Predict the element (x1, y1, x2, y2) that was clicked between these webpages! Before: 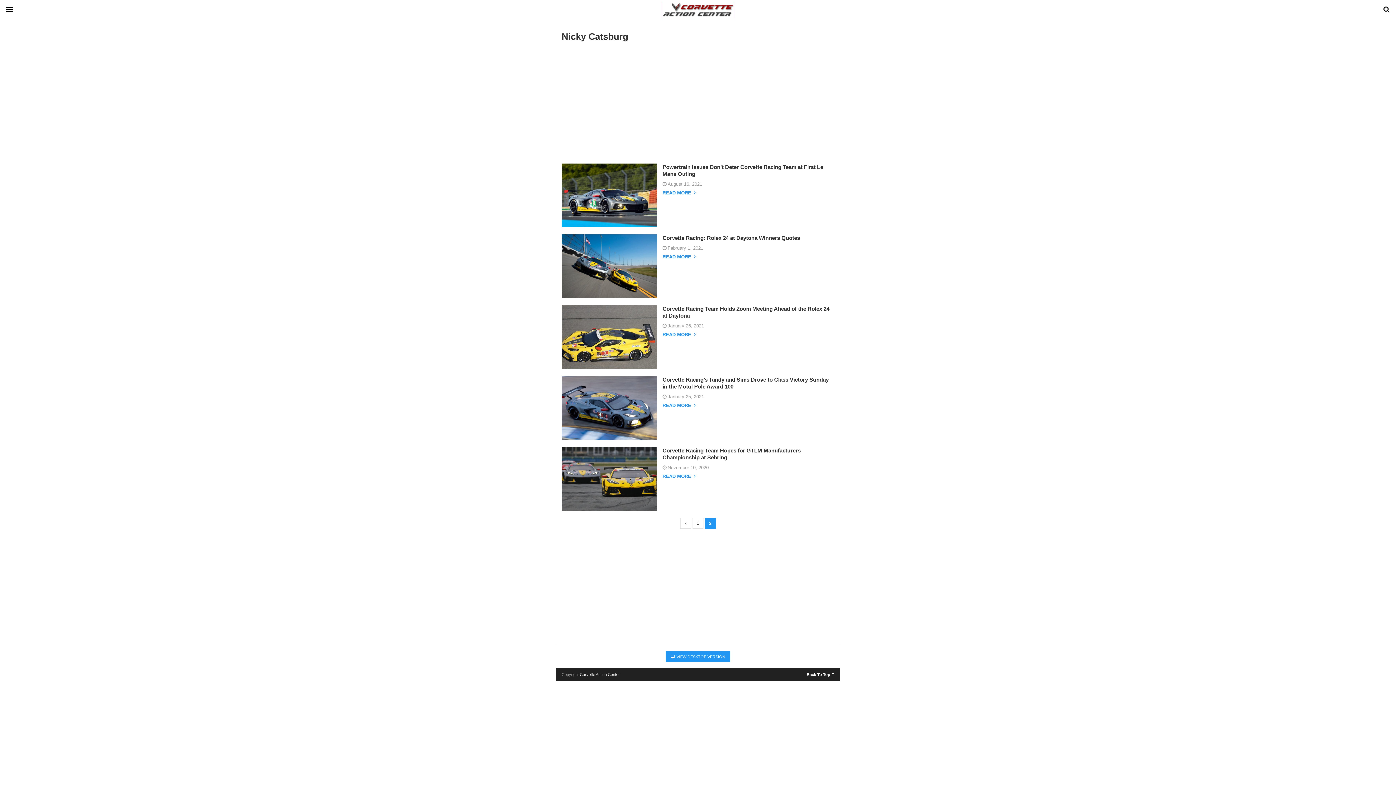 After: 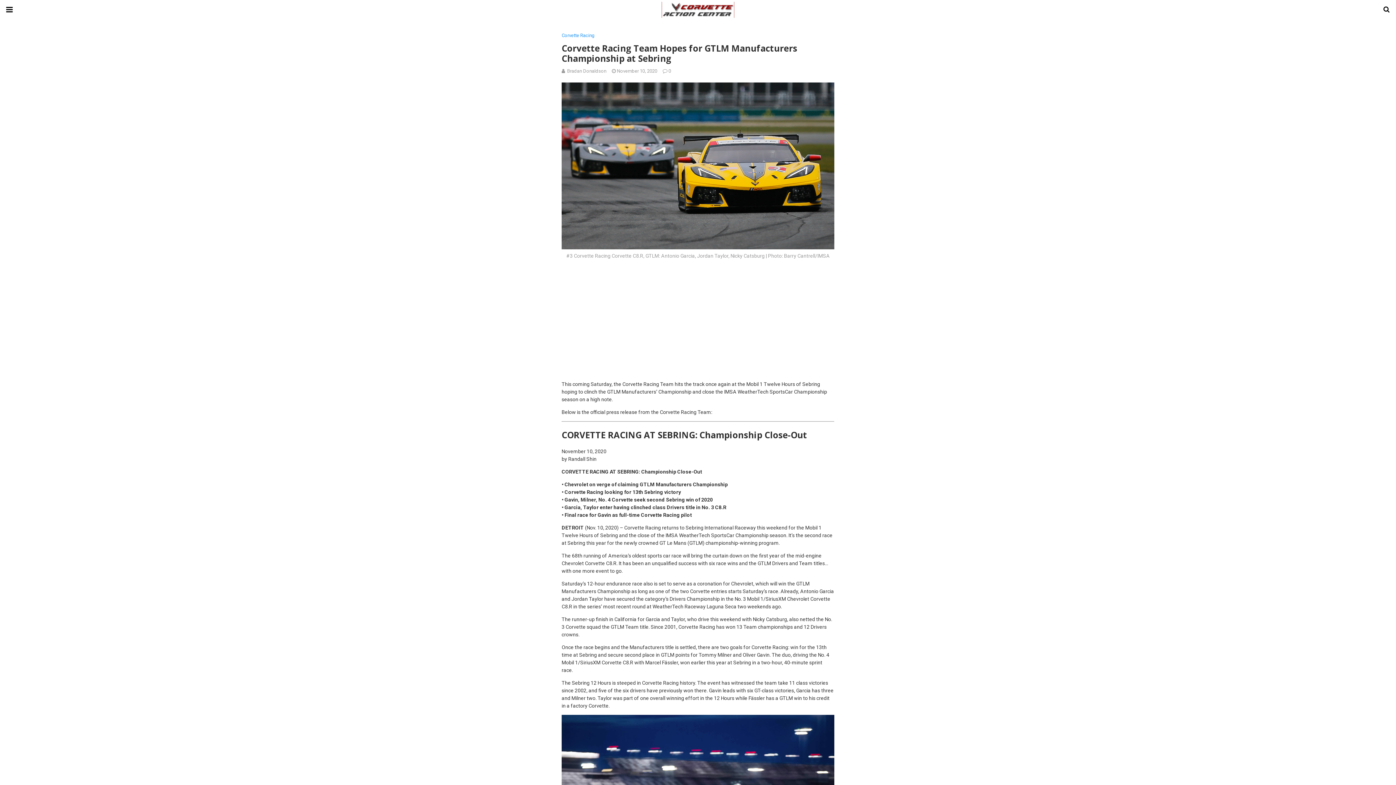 Action: bbox: (662, 474, 695, 479) label: READ MORE 